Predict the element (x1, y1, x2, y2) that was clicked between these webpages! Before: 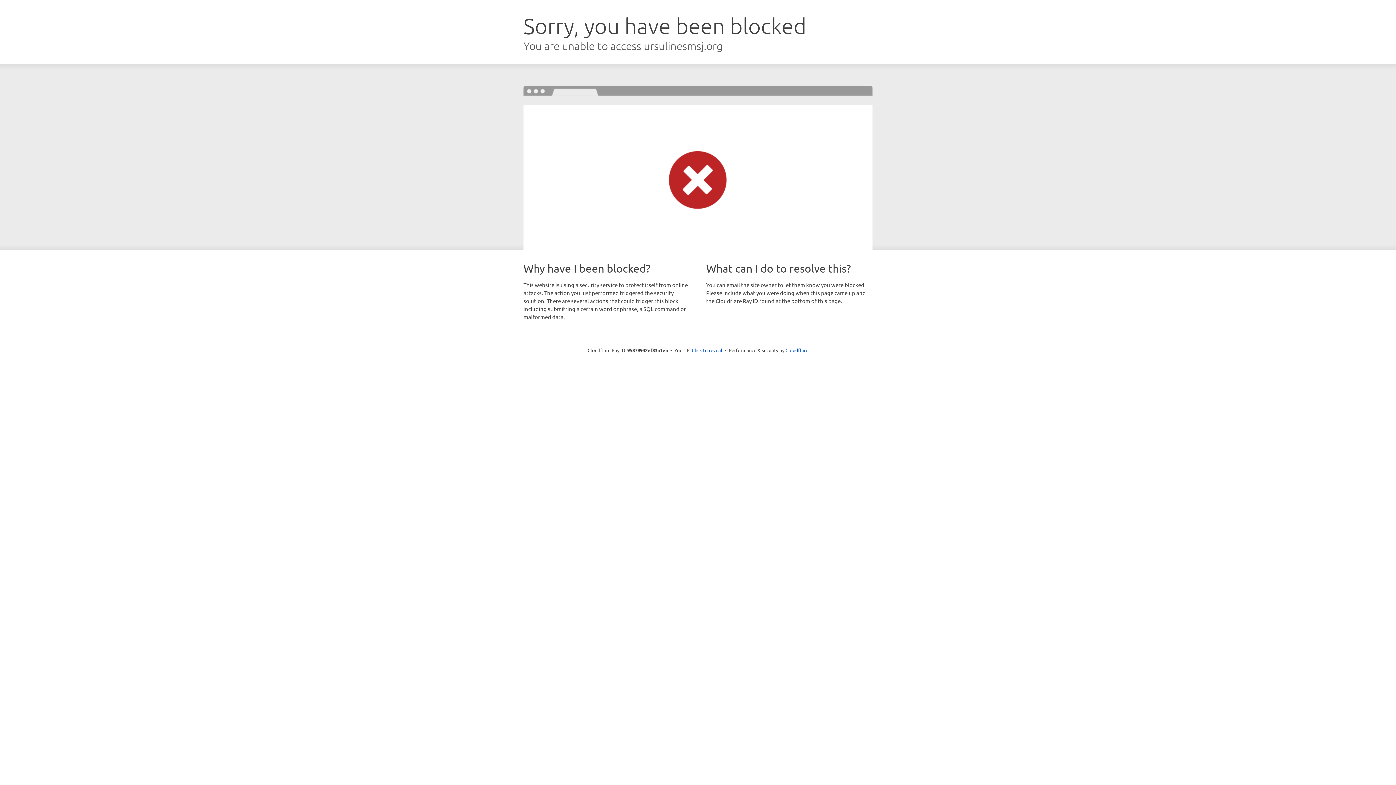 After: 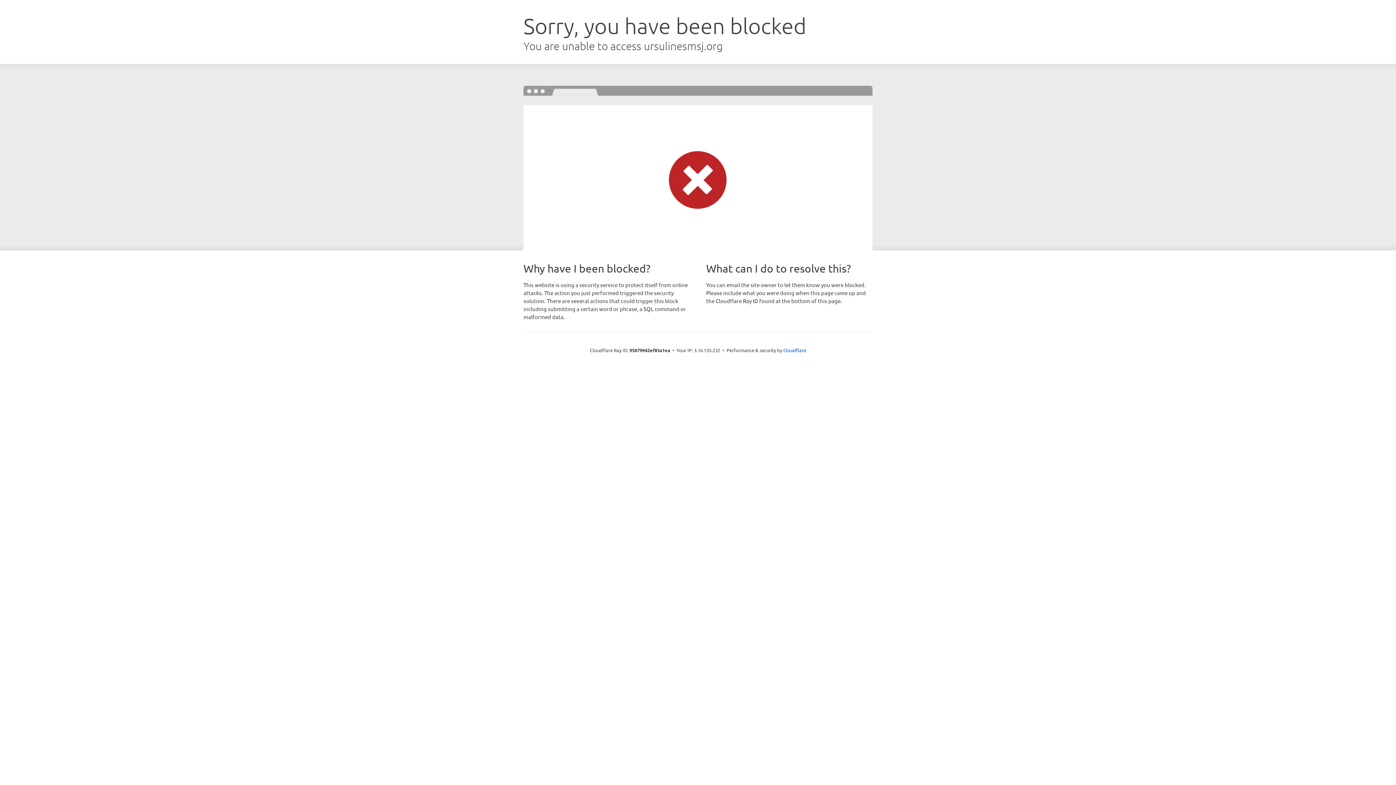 Action: bbox: (692, 346, 722, 353) label: Click to reveal